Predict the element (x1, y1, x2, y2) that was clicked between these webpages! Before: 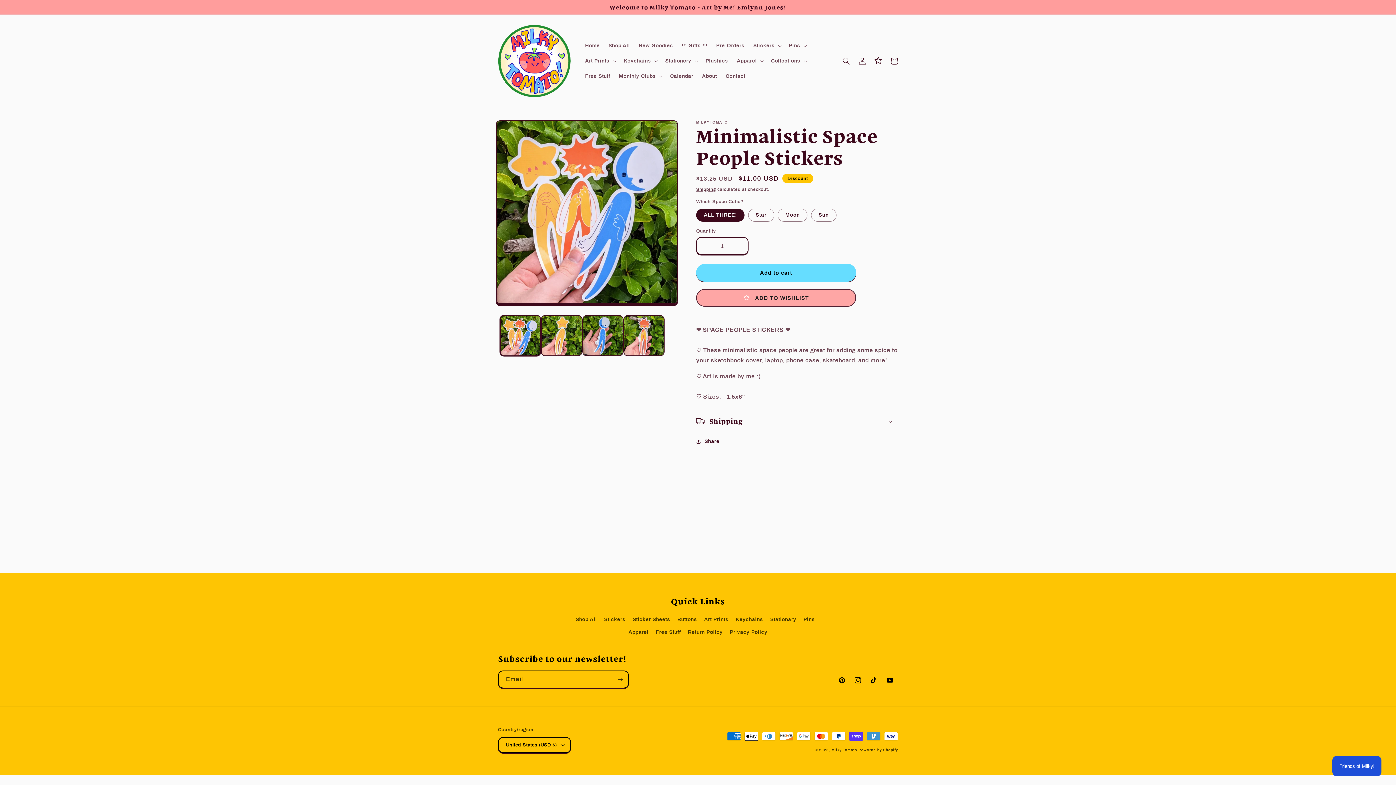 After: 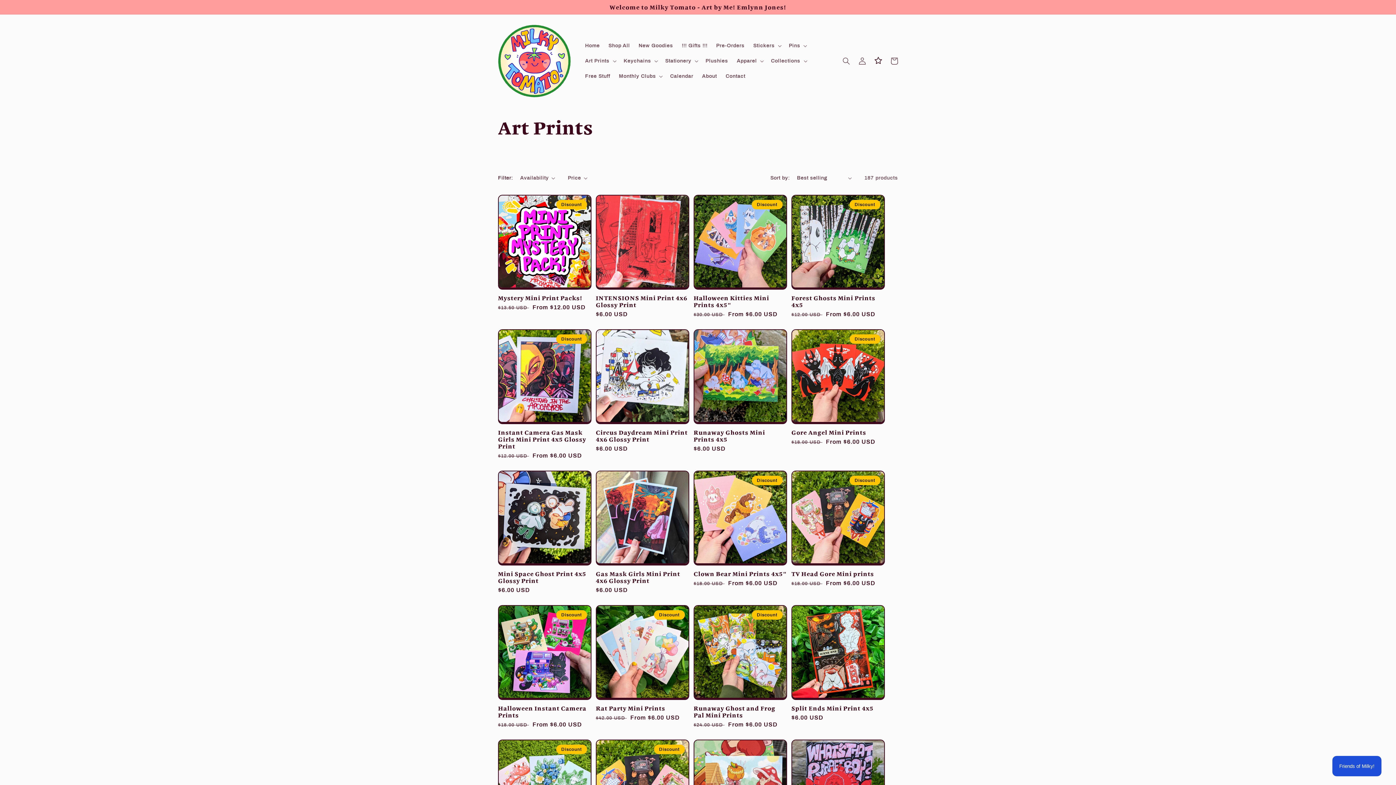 Action: bbox: (704, 613, 728, 626) label: Art Prints